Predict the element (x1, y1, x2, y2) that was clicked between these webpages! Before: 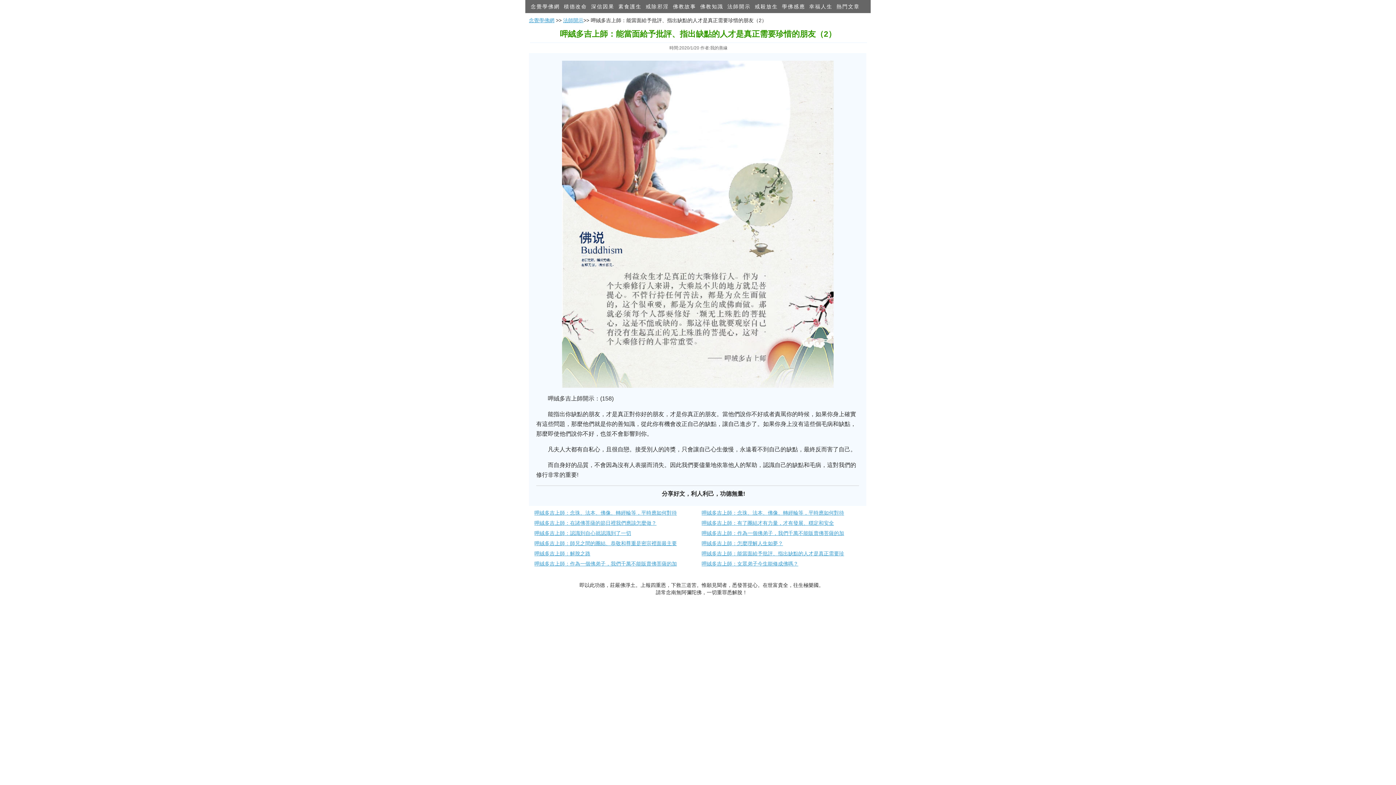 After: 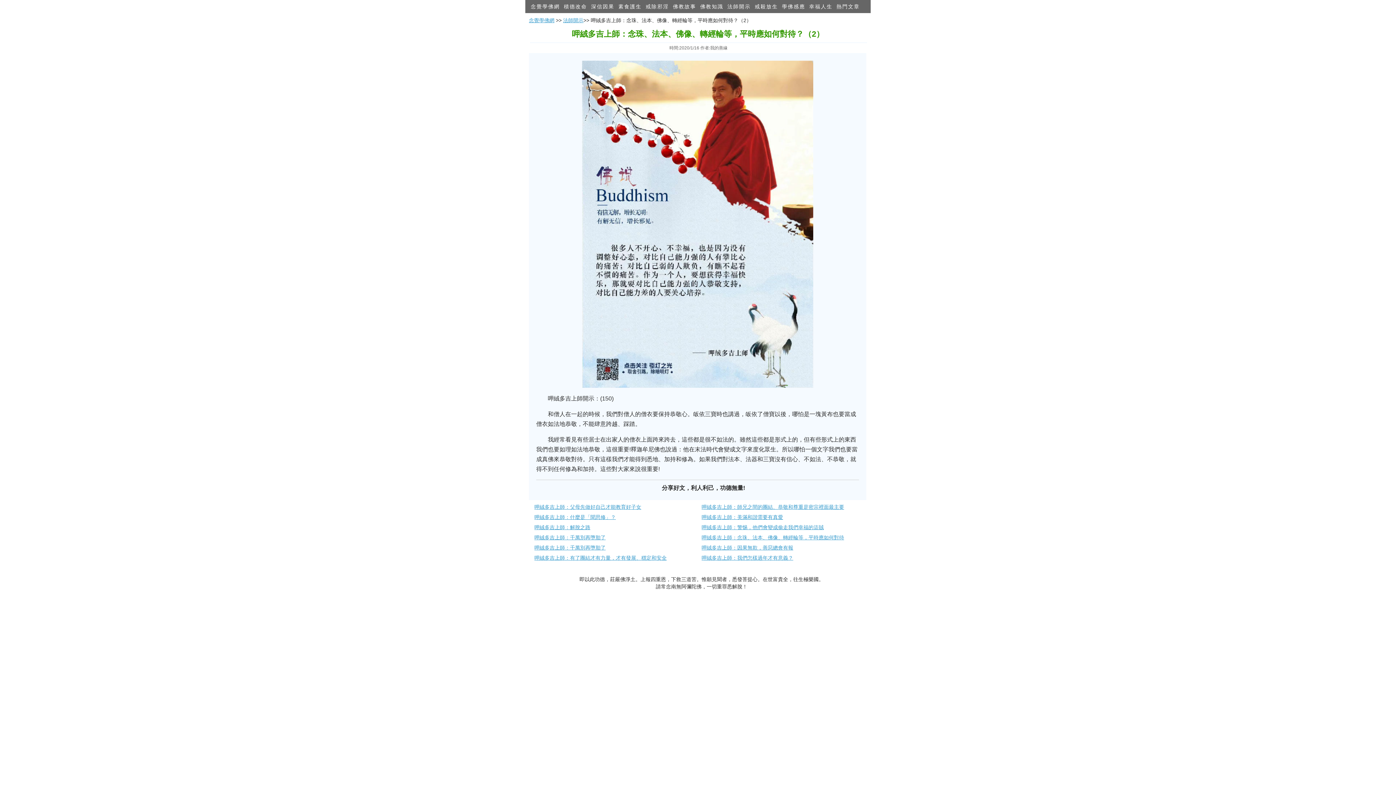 Action: bbox: (534, 510, 677, 516) label: 呷絨多吉上師：念珠、法本、佛像、轉經輪等，平時應如何對待